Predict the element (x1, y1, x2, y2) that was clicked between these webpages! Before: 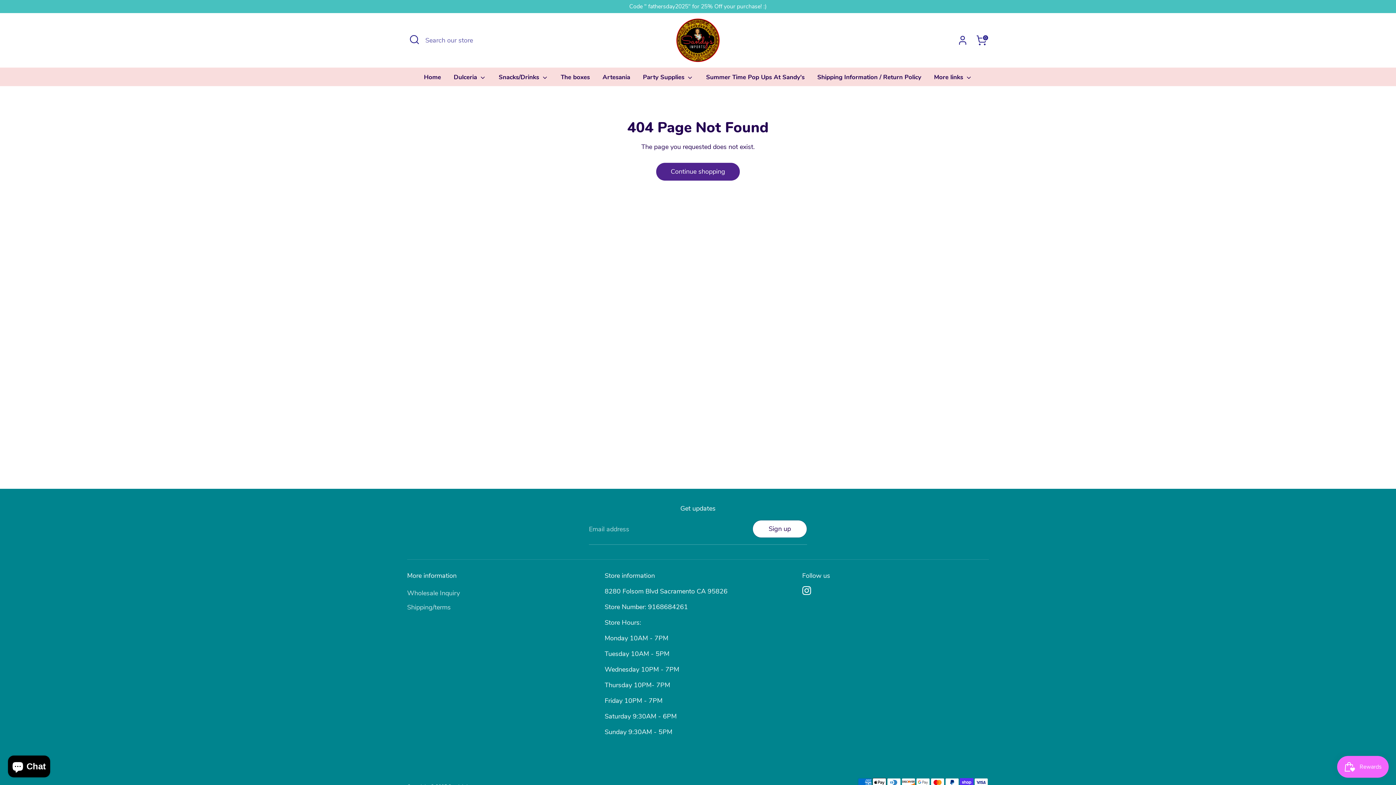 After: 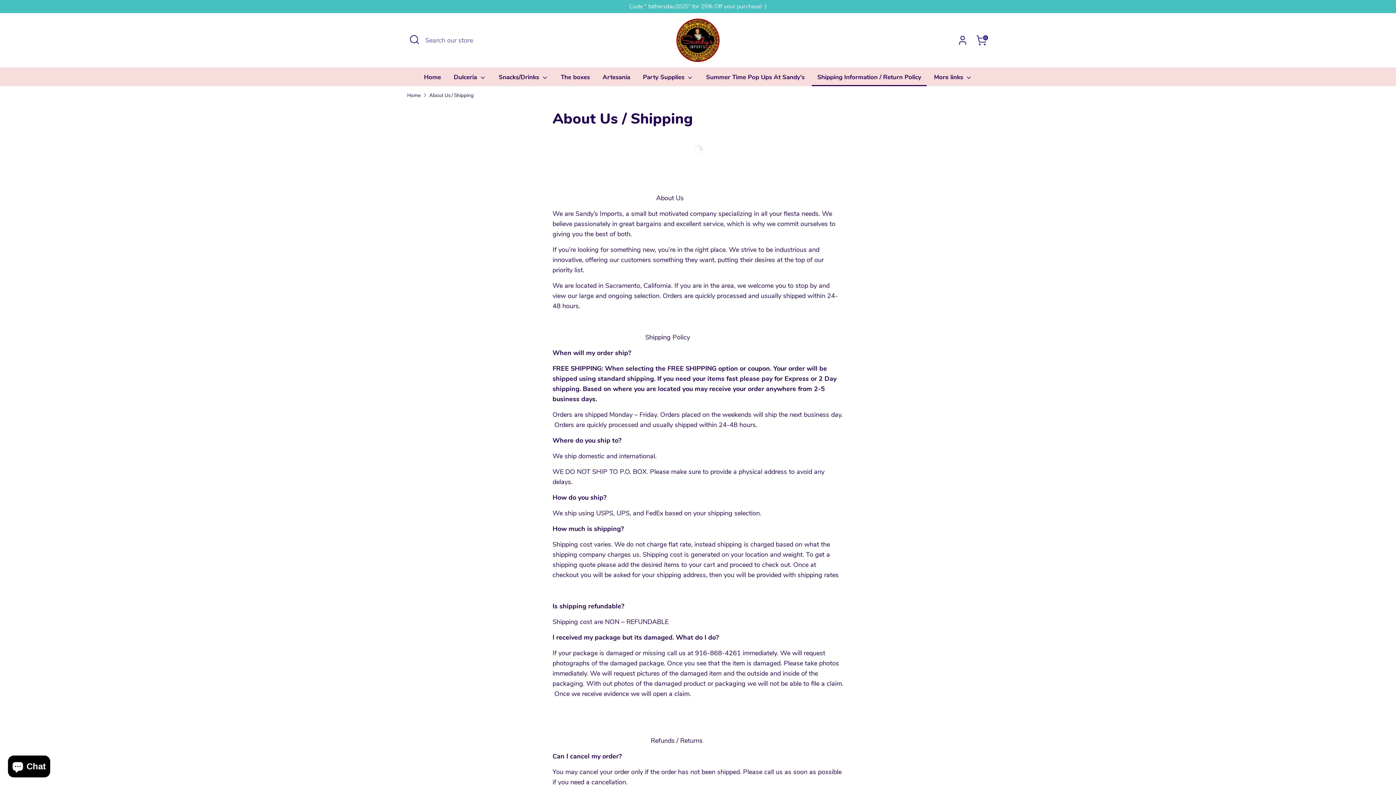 Action: label: Shipping/terms bbox: (407, 603, 450, 612)